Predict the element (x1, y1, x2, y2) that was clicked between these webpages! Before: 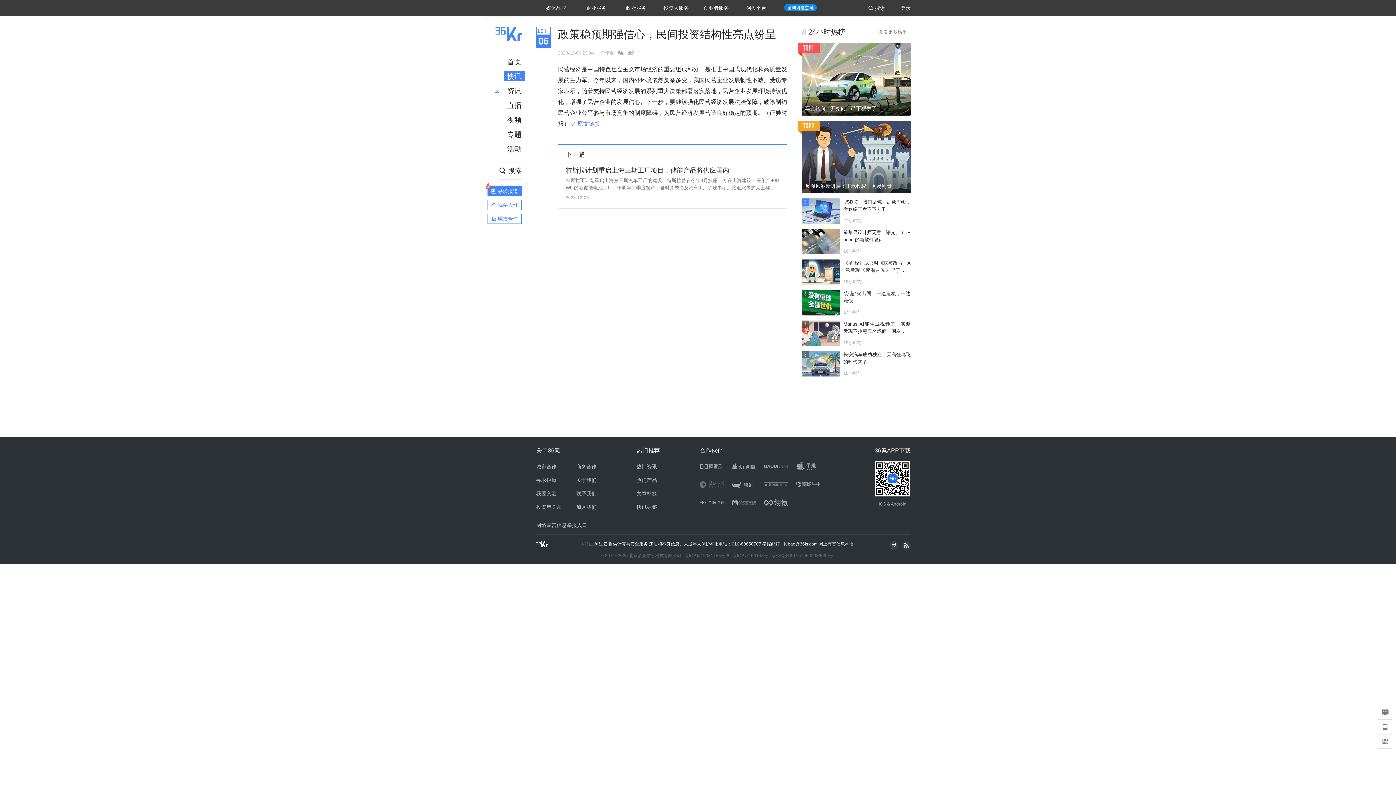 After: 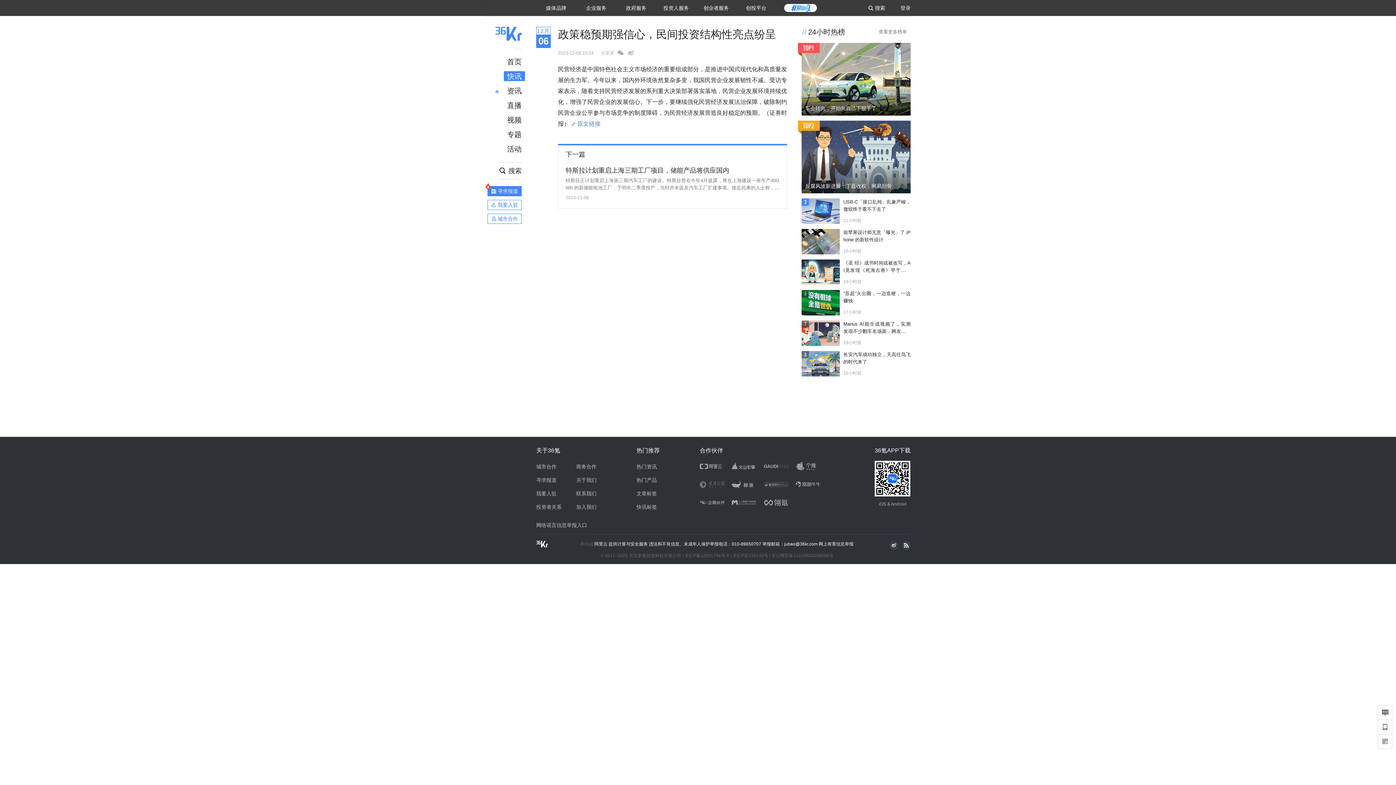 Action: bbox: (902, 541, 910, 550)